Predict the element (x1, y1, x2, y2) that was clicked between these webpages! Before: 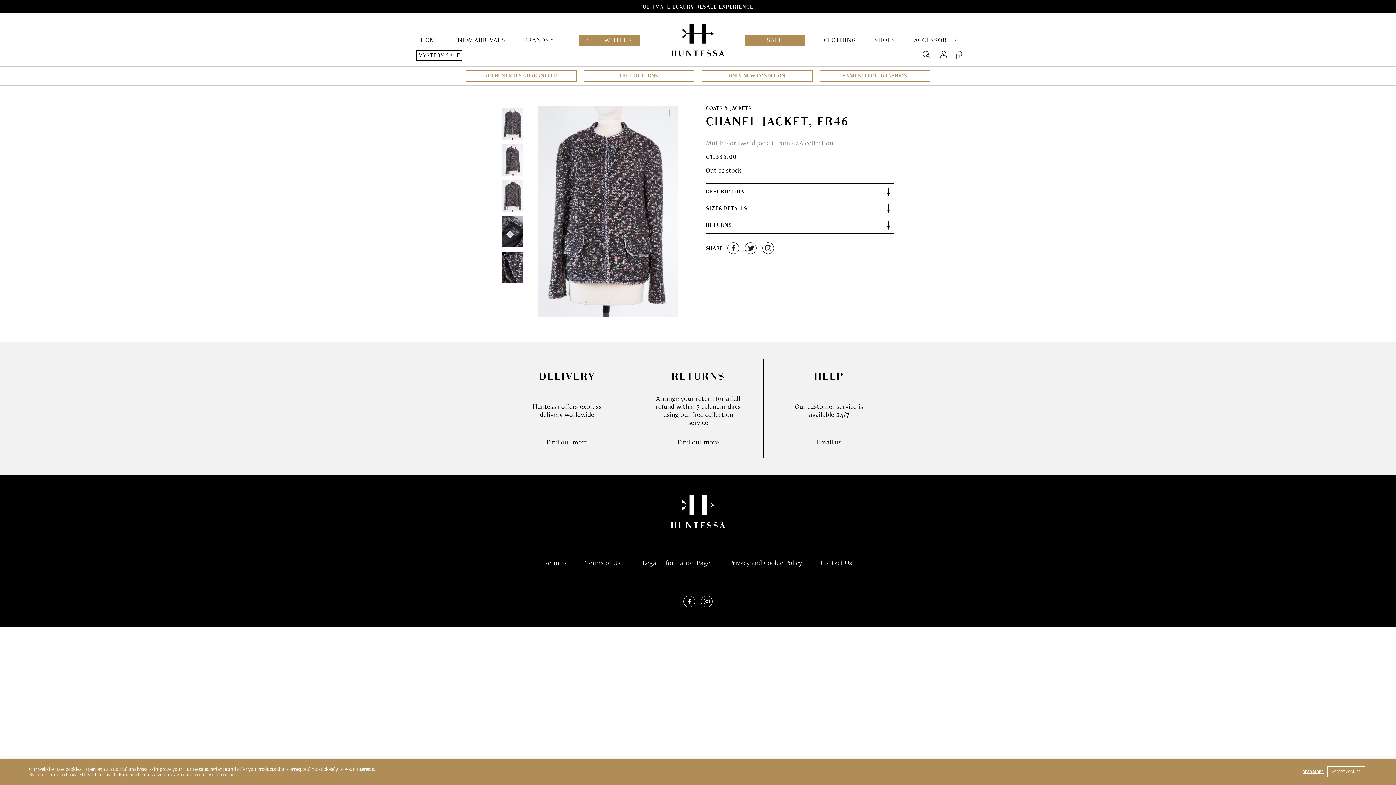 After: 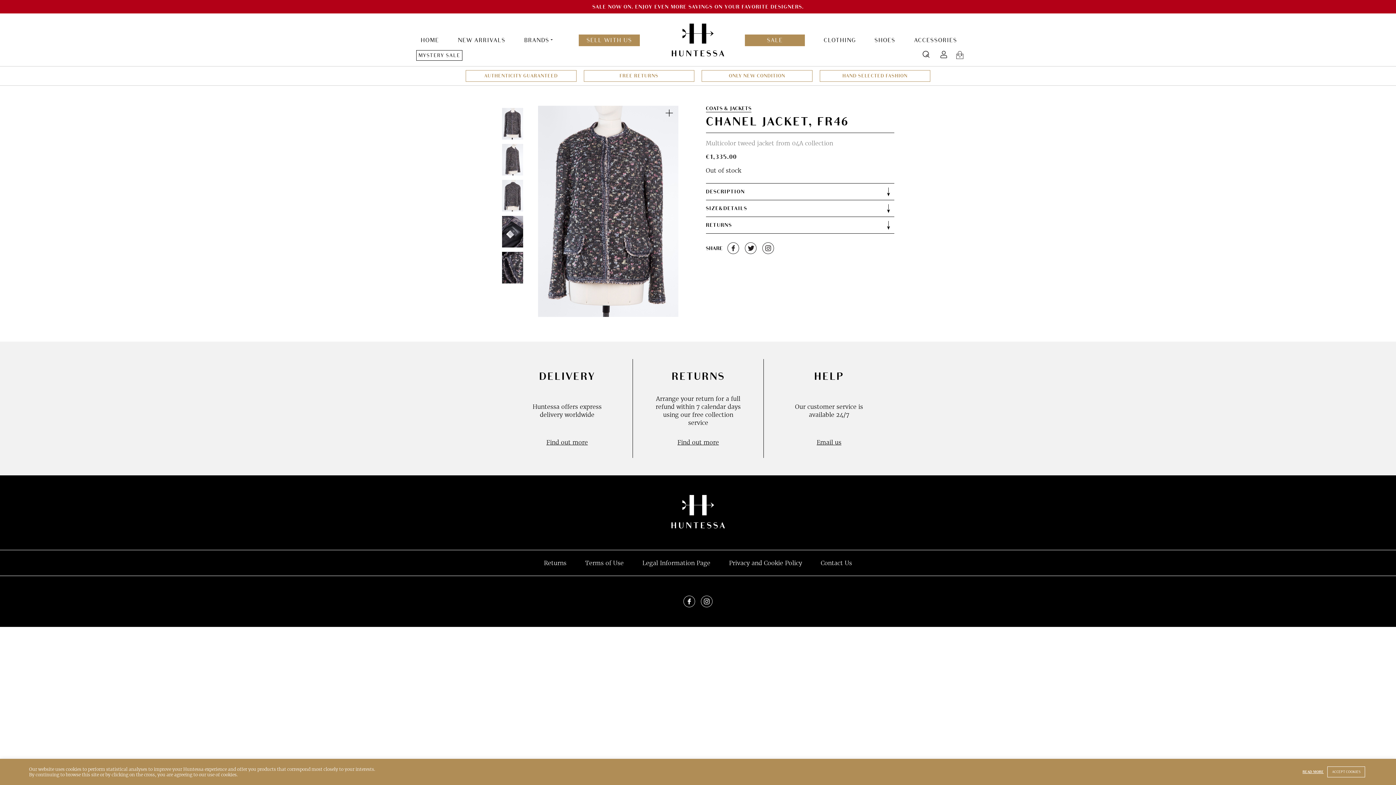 Action: bbox: (727, 242, 739, 254) label: Facebook